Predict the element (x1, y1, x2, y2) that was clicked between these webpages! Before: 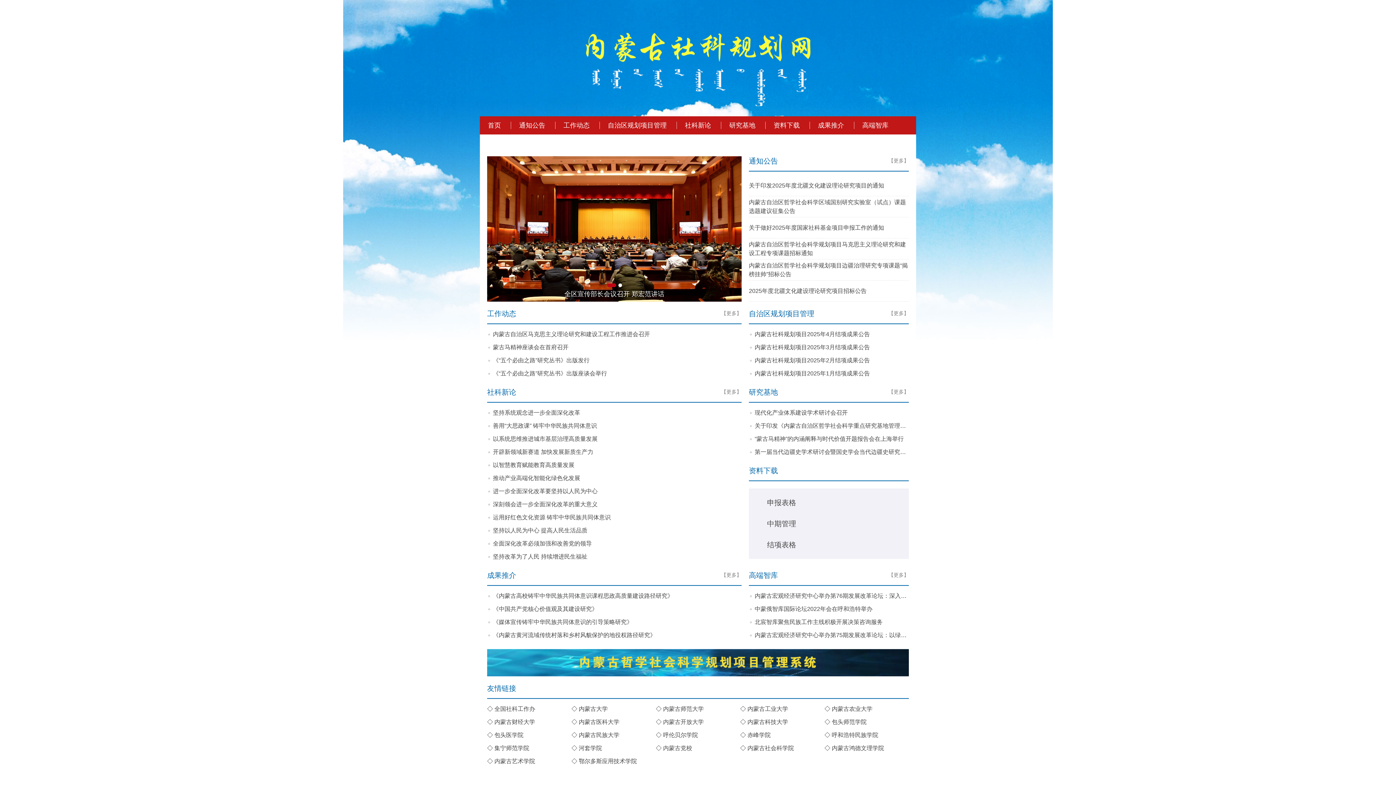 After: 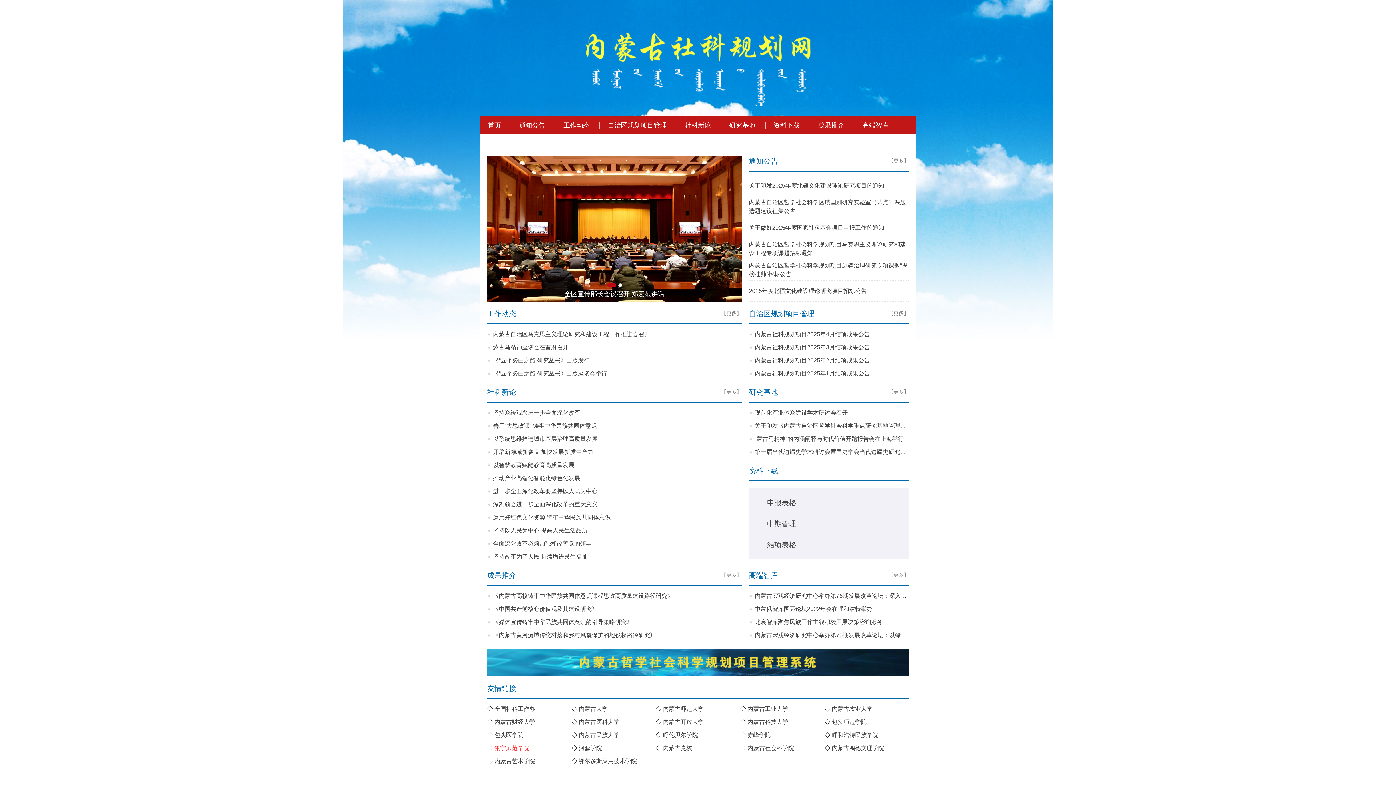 Action: bbox: (494, 745, 529, 751) label: 集宁师范学院